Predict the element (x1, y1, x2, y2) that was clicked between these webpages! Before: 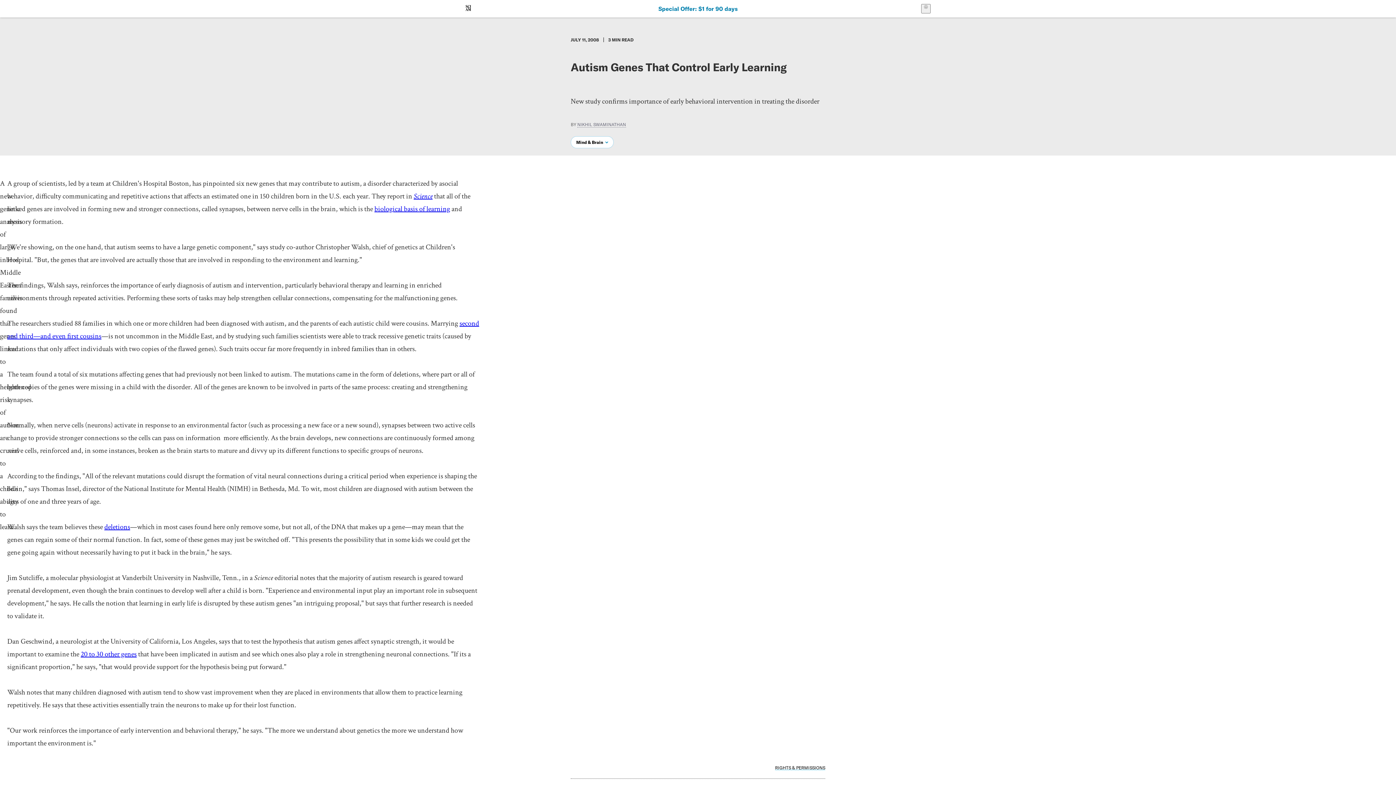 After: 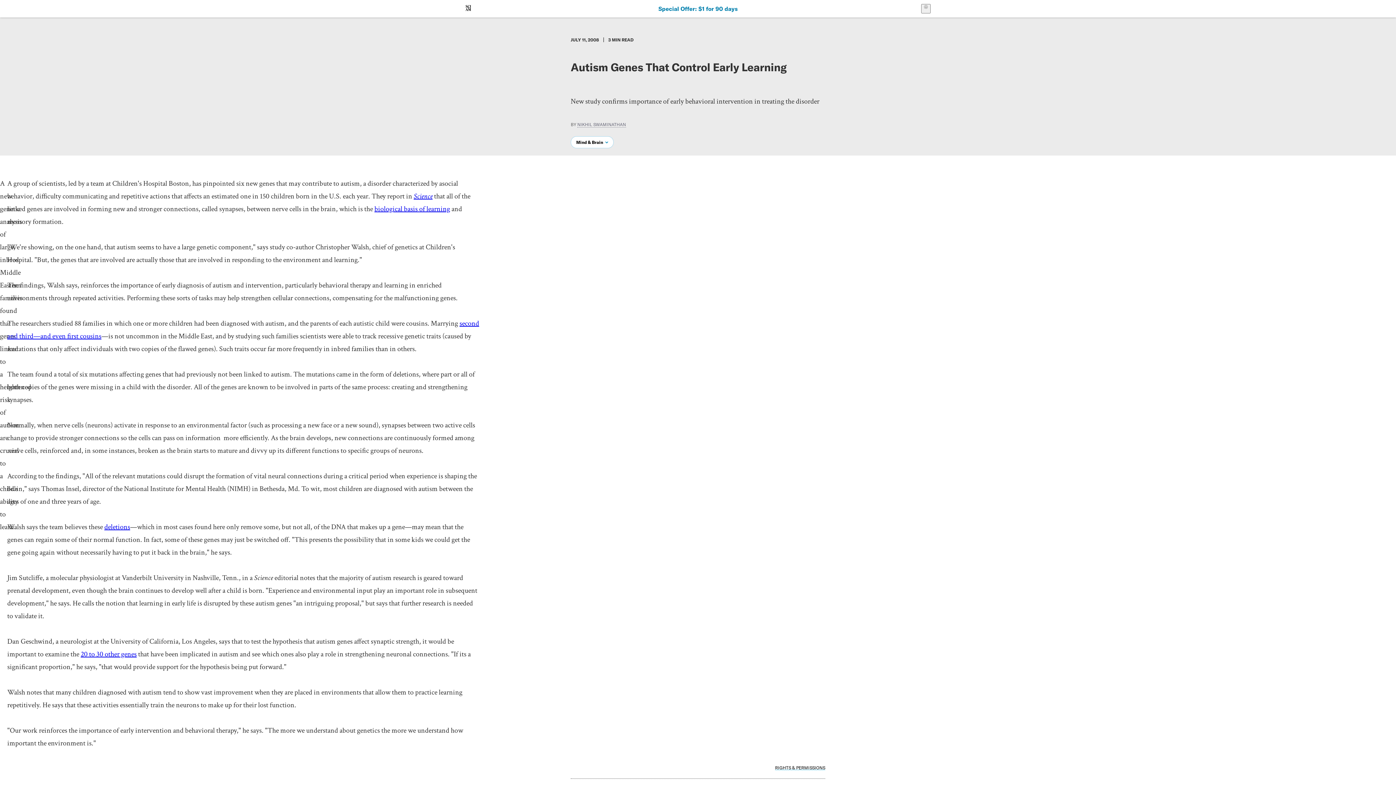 Action: bbox: (775, 765, 825, 770) label: RIGHTS & PERMISSIONS